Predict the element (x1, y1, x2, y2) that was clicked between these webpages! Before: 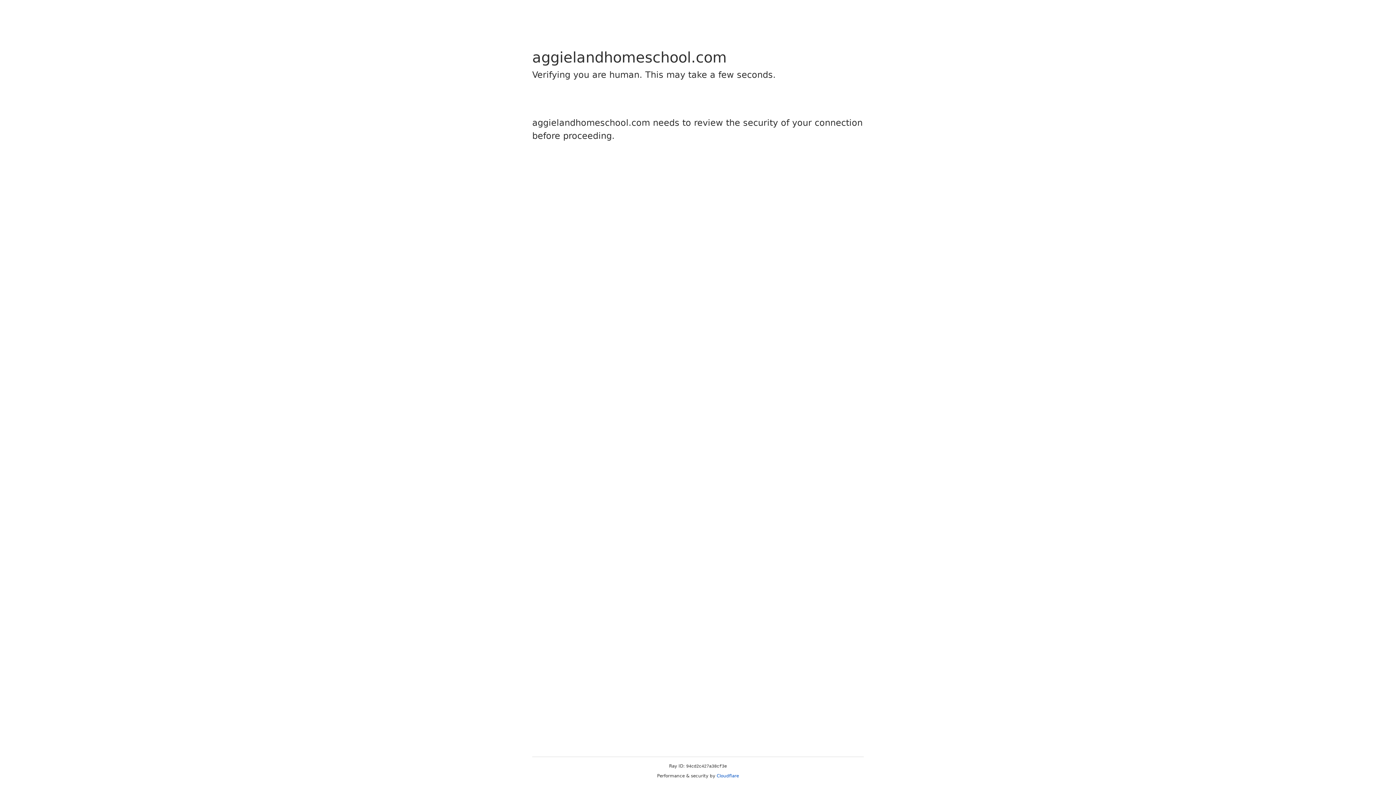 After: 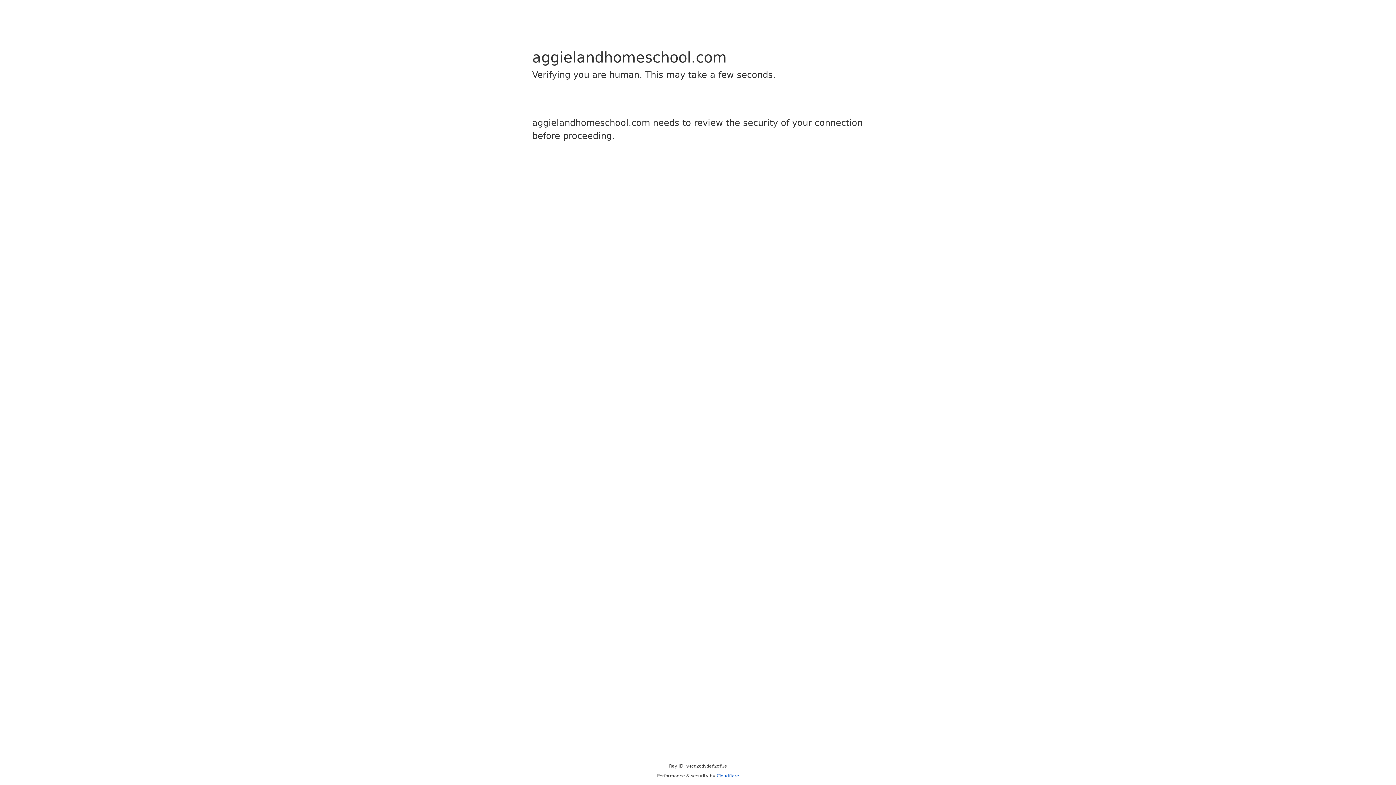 Action: bbox: (716, 773, 739, 778) label: Cloudflare